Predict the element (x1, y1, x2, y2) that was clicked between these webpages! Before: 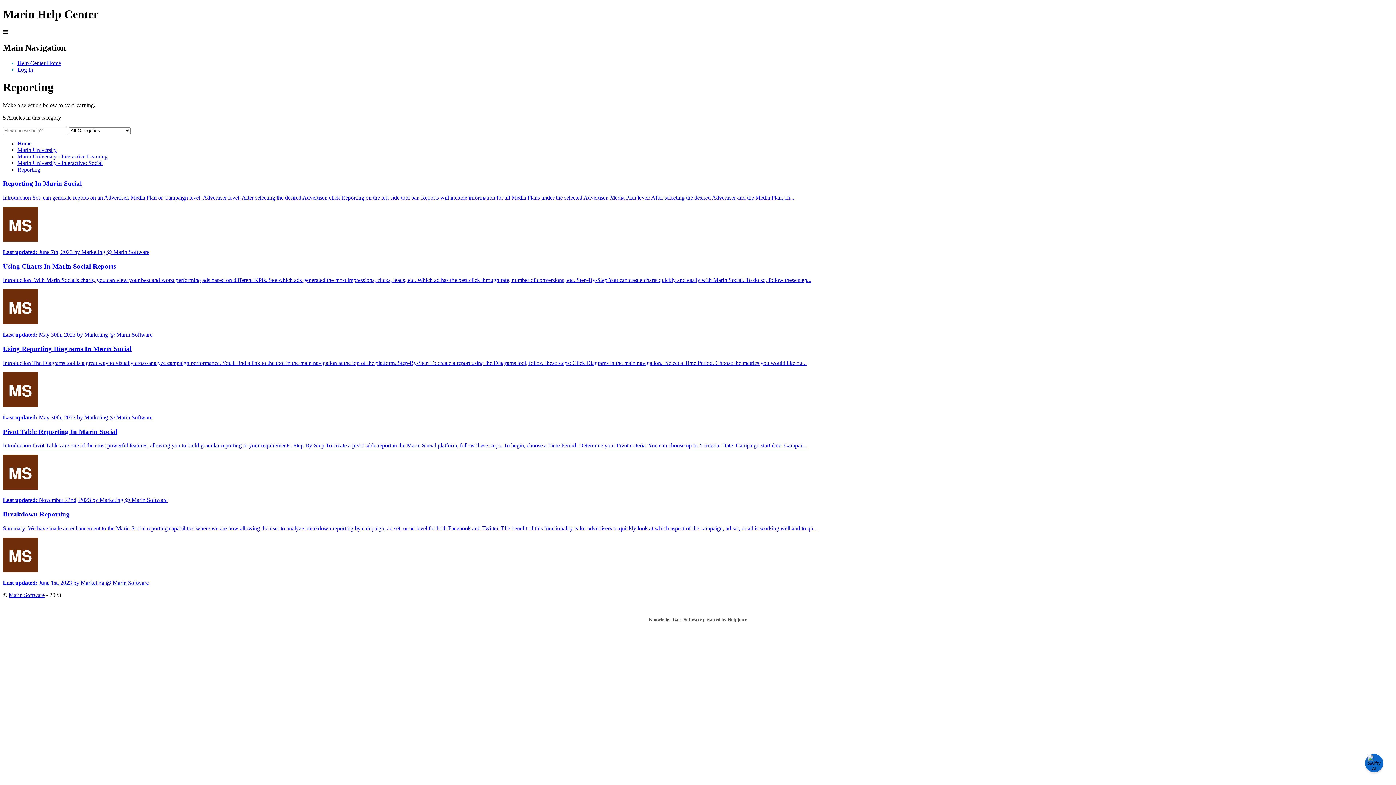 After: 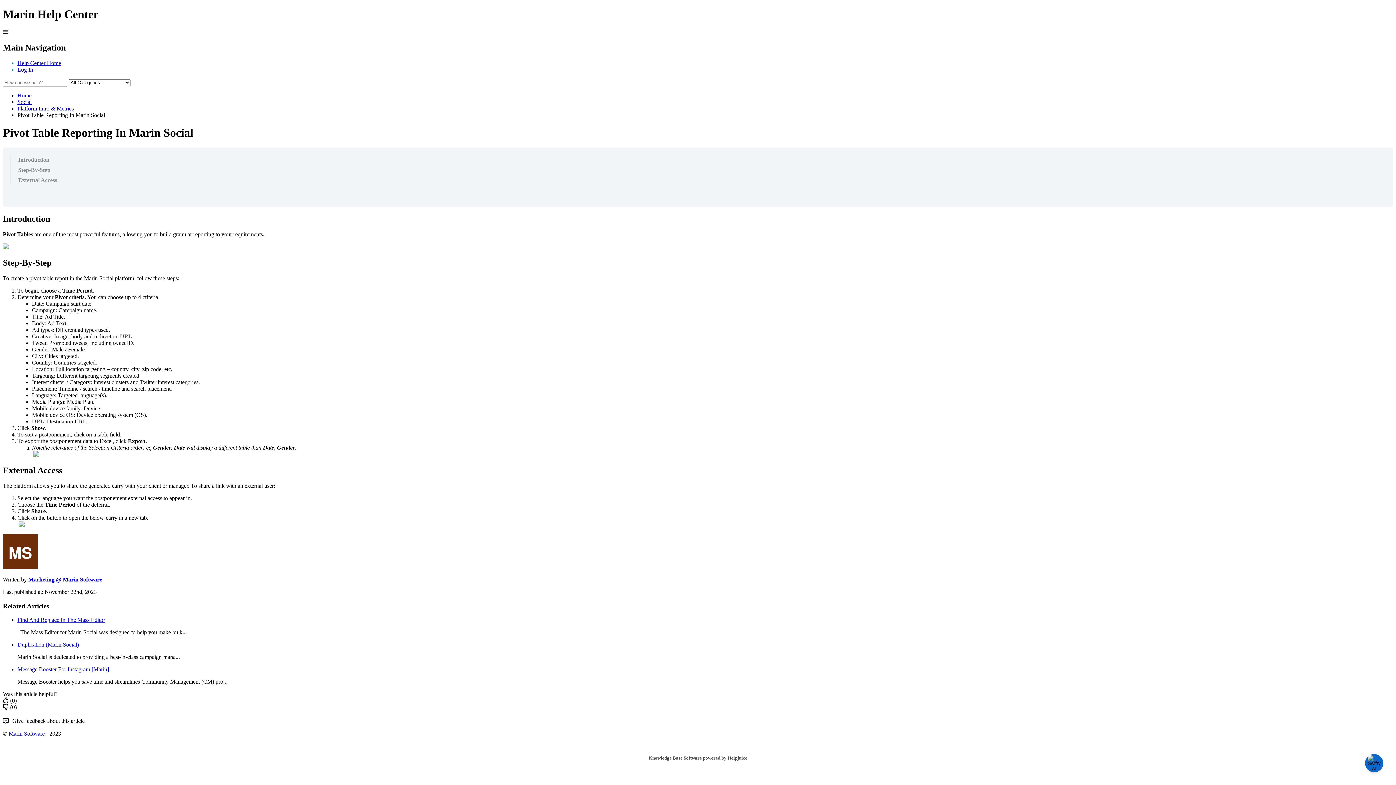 Action: label: Introduction Pivot Tables are one of the most powerful features, allowing you to build granular reporting to your requirements. Step-By-Step To create a pivot table report in the Marin Social platform, follow these steps: To begin, choose a Time Period. Determine your Pivot criteria. You can choose up to 4 criteria. Date: Campaign start date. Campai... bbox: (2, 442, 1393, 449)